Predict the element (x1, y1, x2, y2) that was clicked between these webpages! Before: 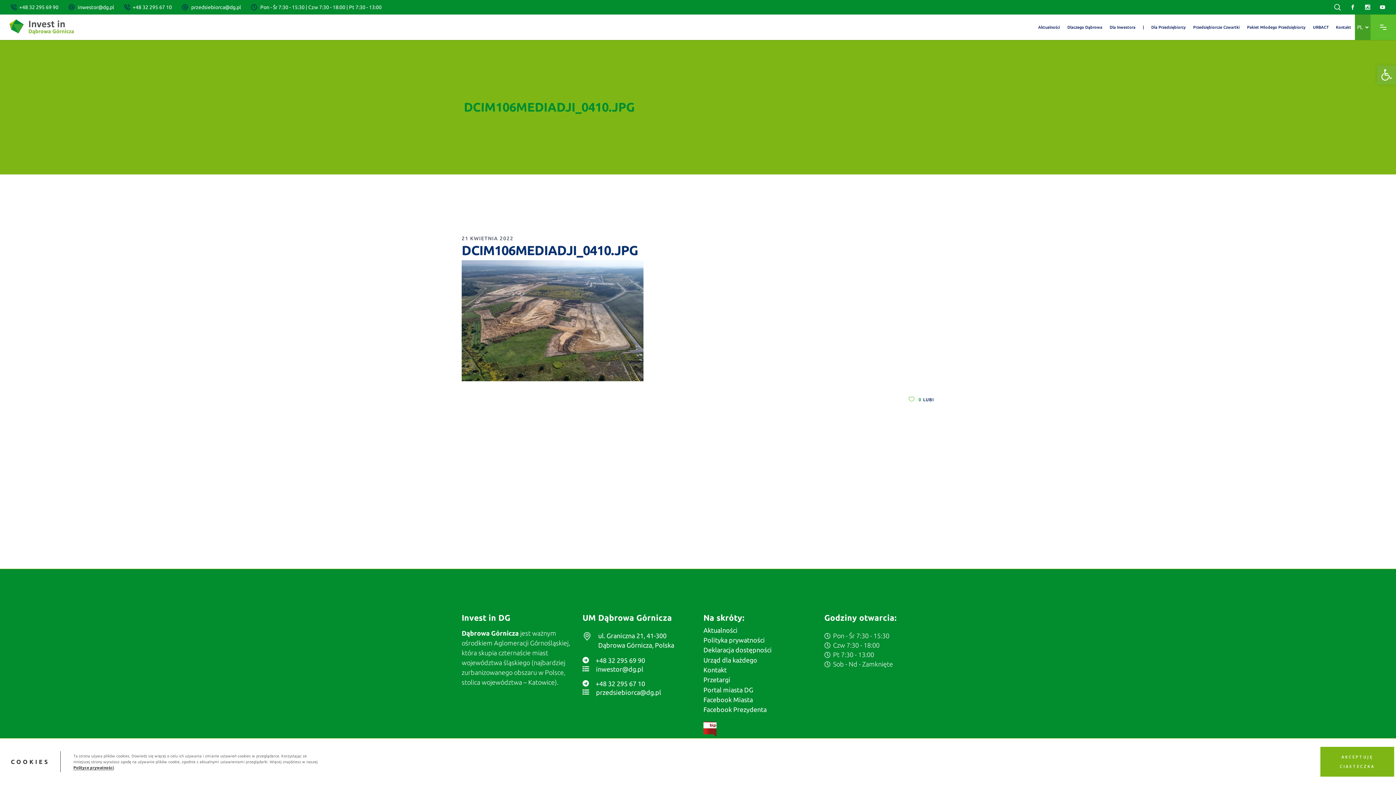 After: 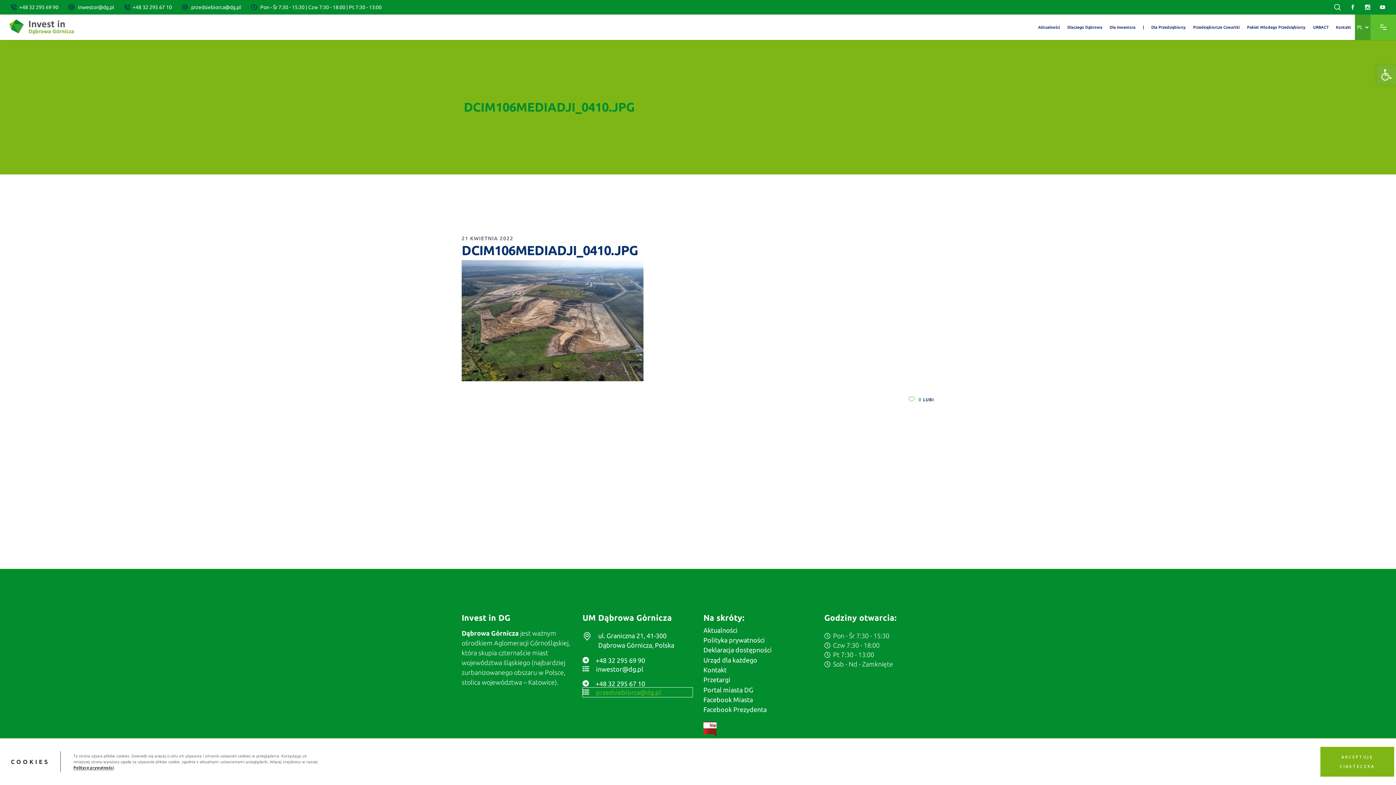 Action: label: przedsiebiorca@dg.pl bbox: (582, 688, 692, 697)